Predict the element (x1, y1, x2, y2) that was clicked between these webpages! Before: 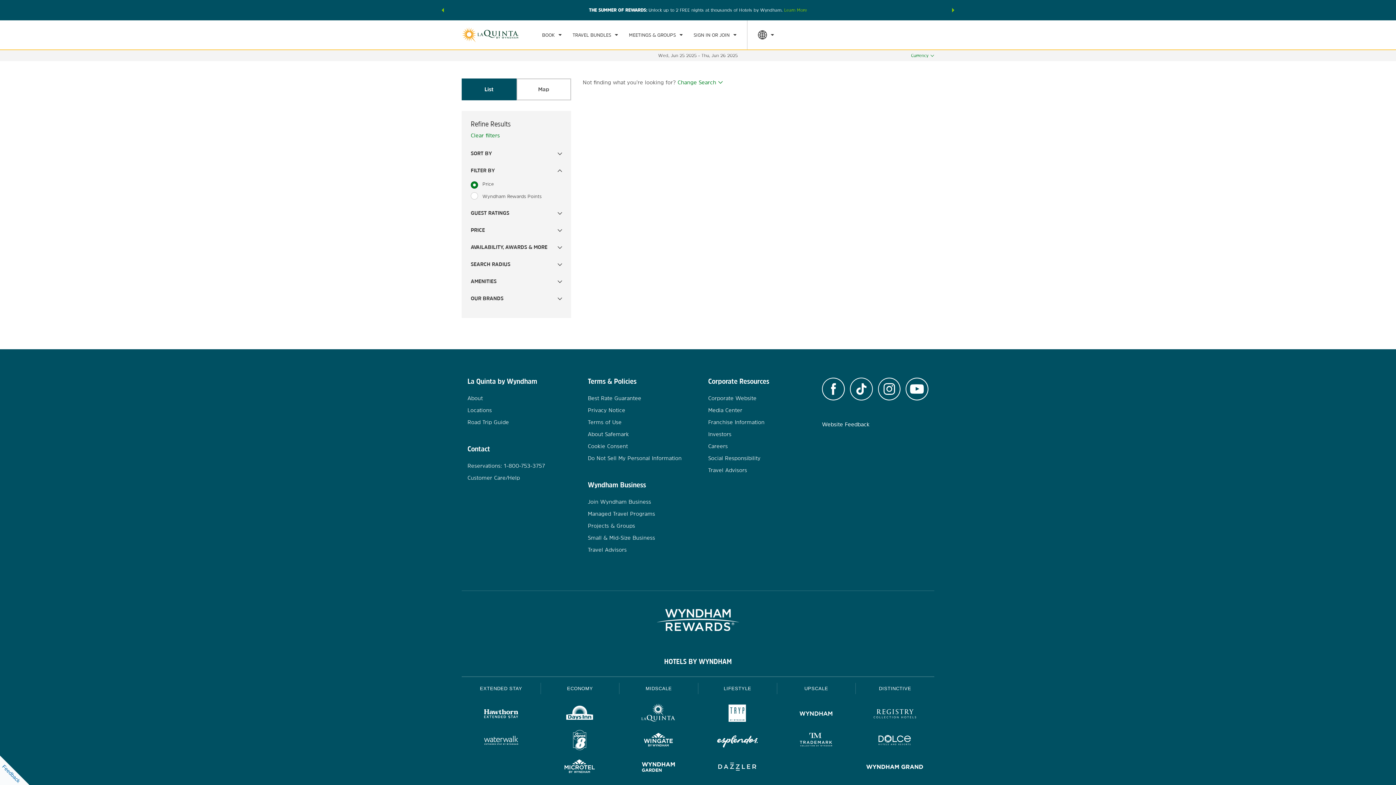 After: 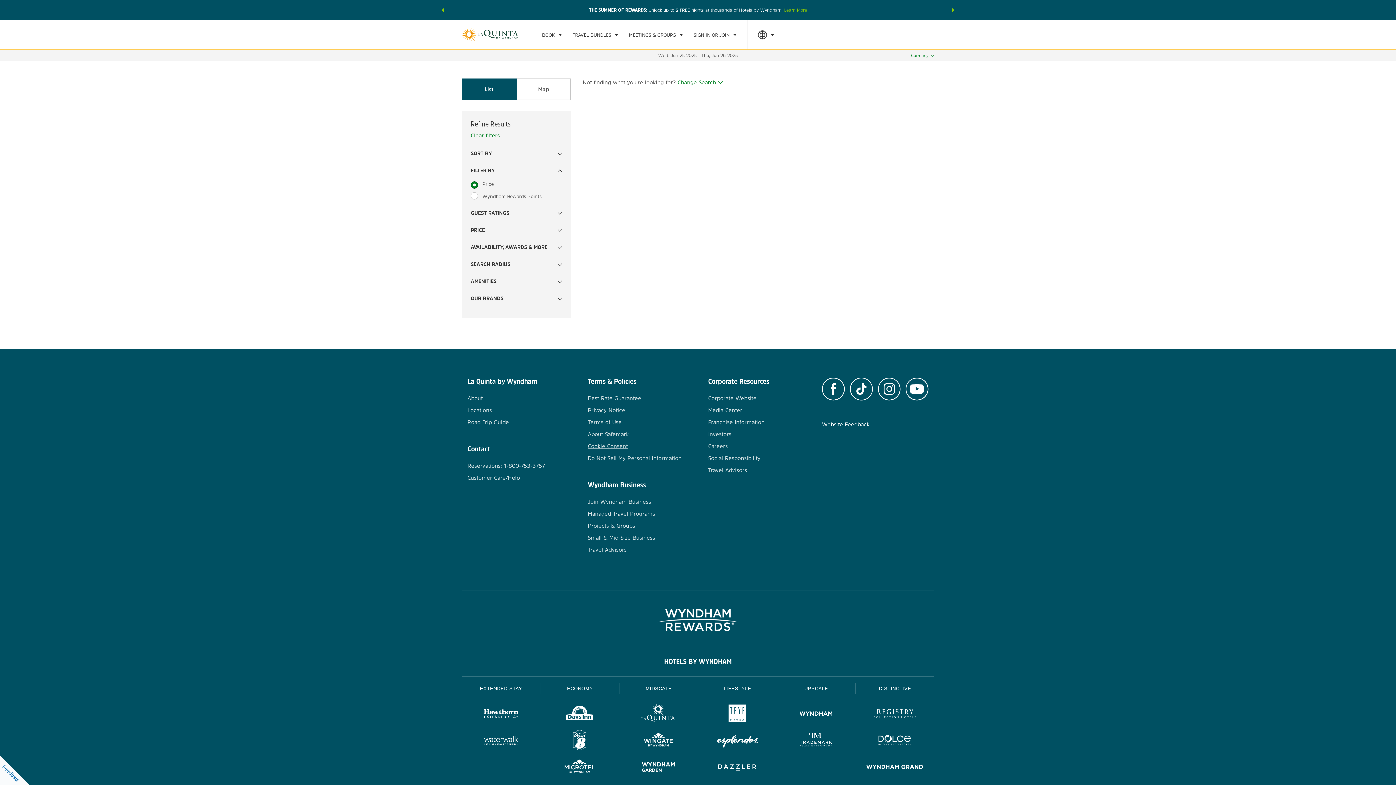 Action: label: Cookie Consent bbox: (588, 443, 628, 449)